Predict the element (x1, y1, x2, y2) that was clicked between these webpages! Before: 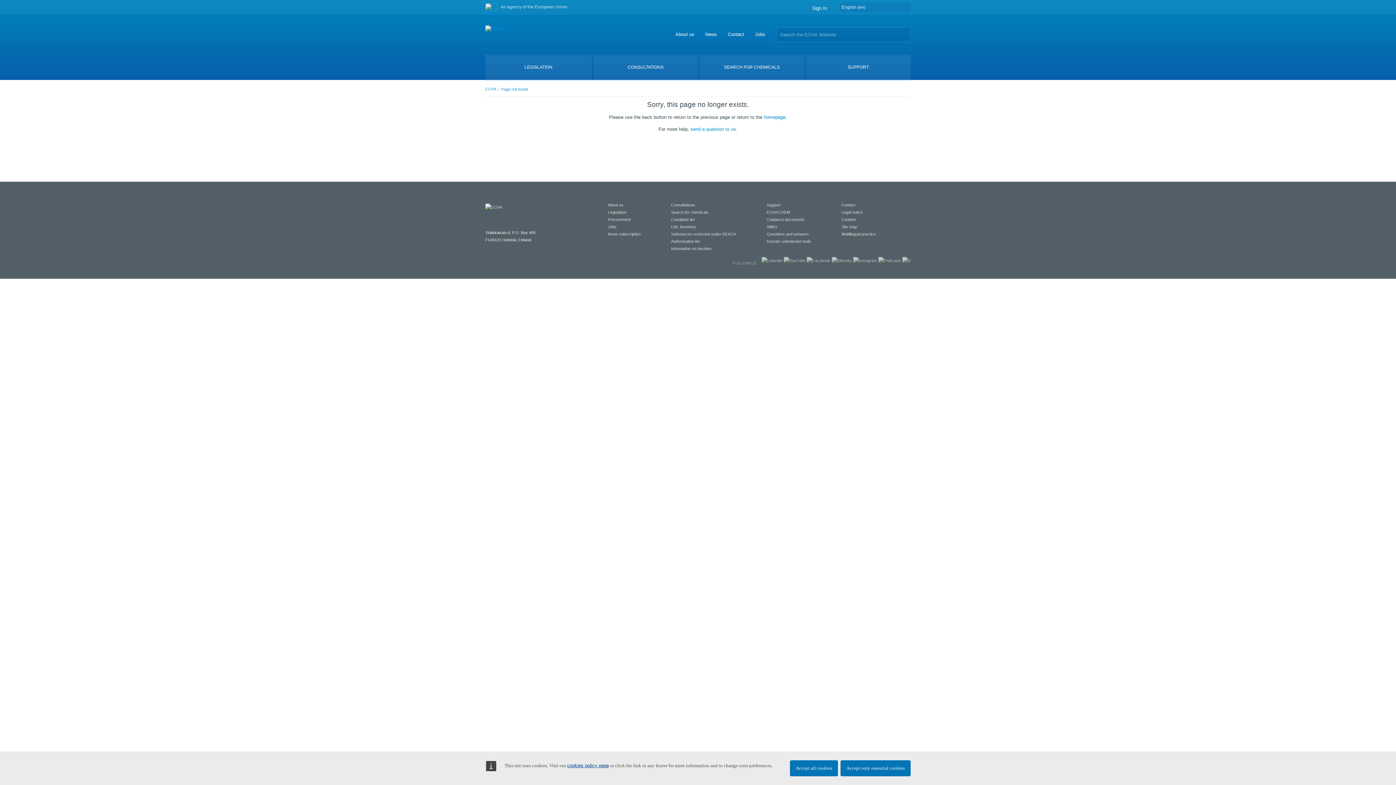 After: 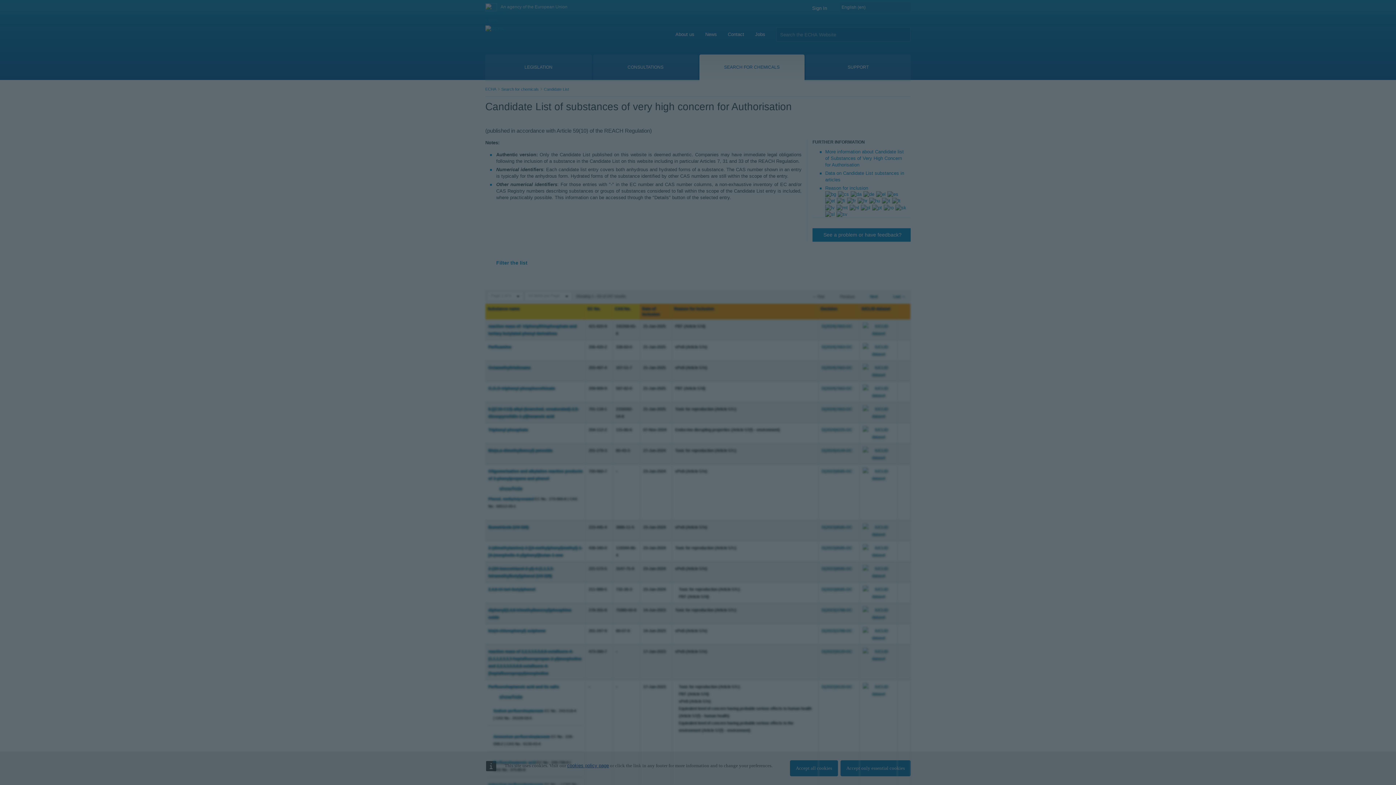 Action: bbox: (671, 217, 696, 221) label: Candidate list 